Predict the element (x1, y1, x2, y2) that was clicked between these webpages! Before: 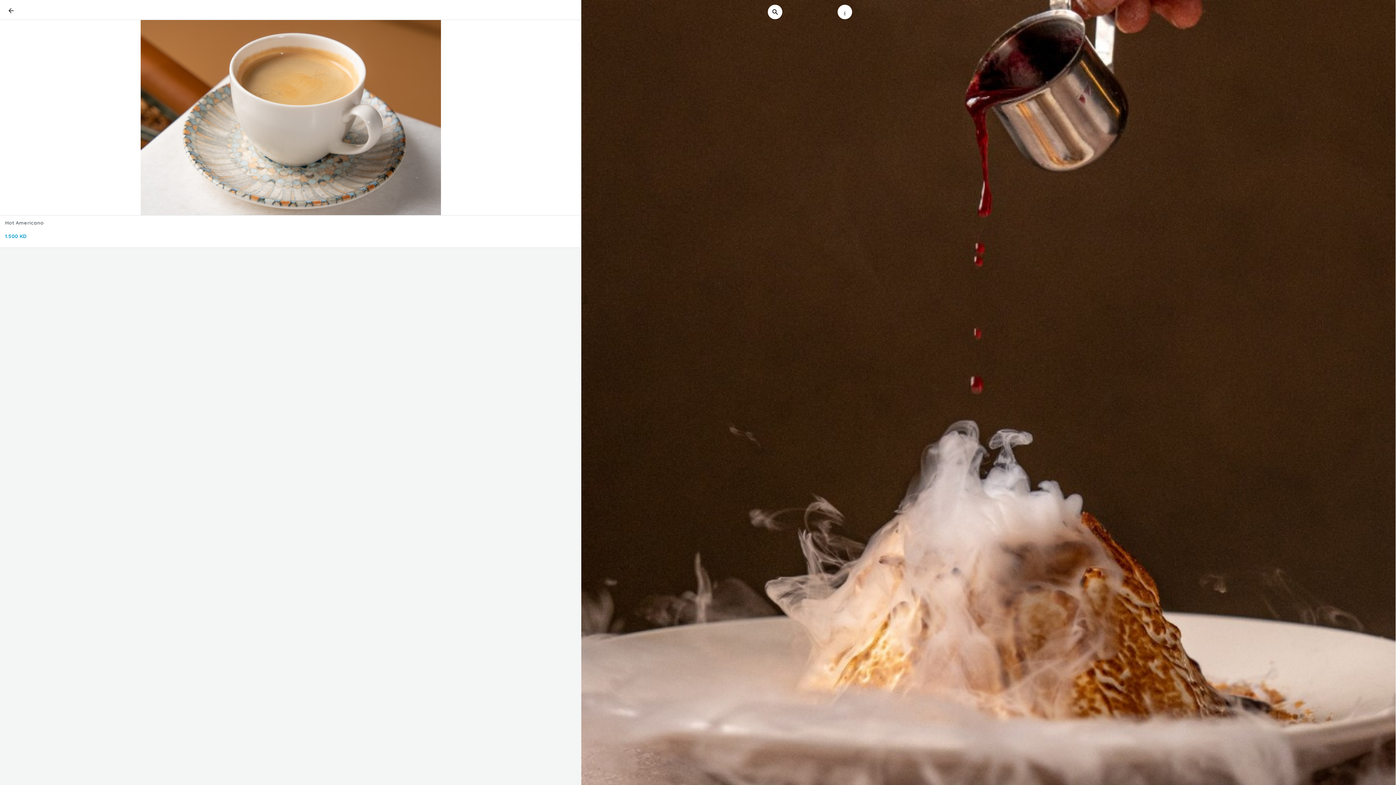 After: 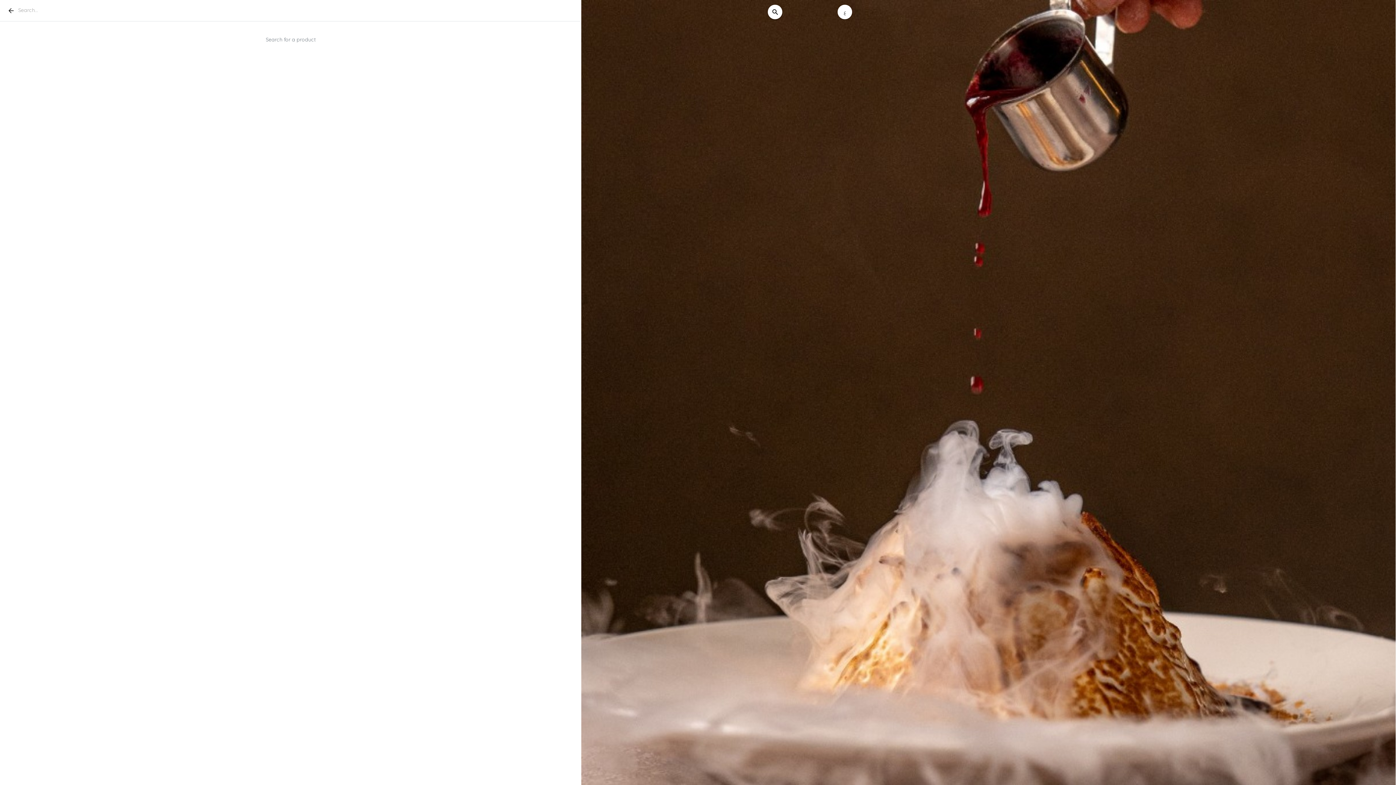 Action: bbox: (768, 4, 782, 19)